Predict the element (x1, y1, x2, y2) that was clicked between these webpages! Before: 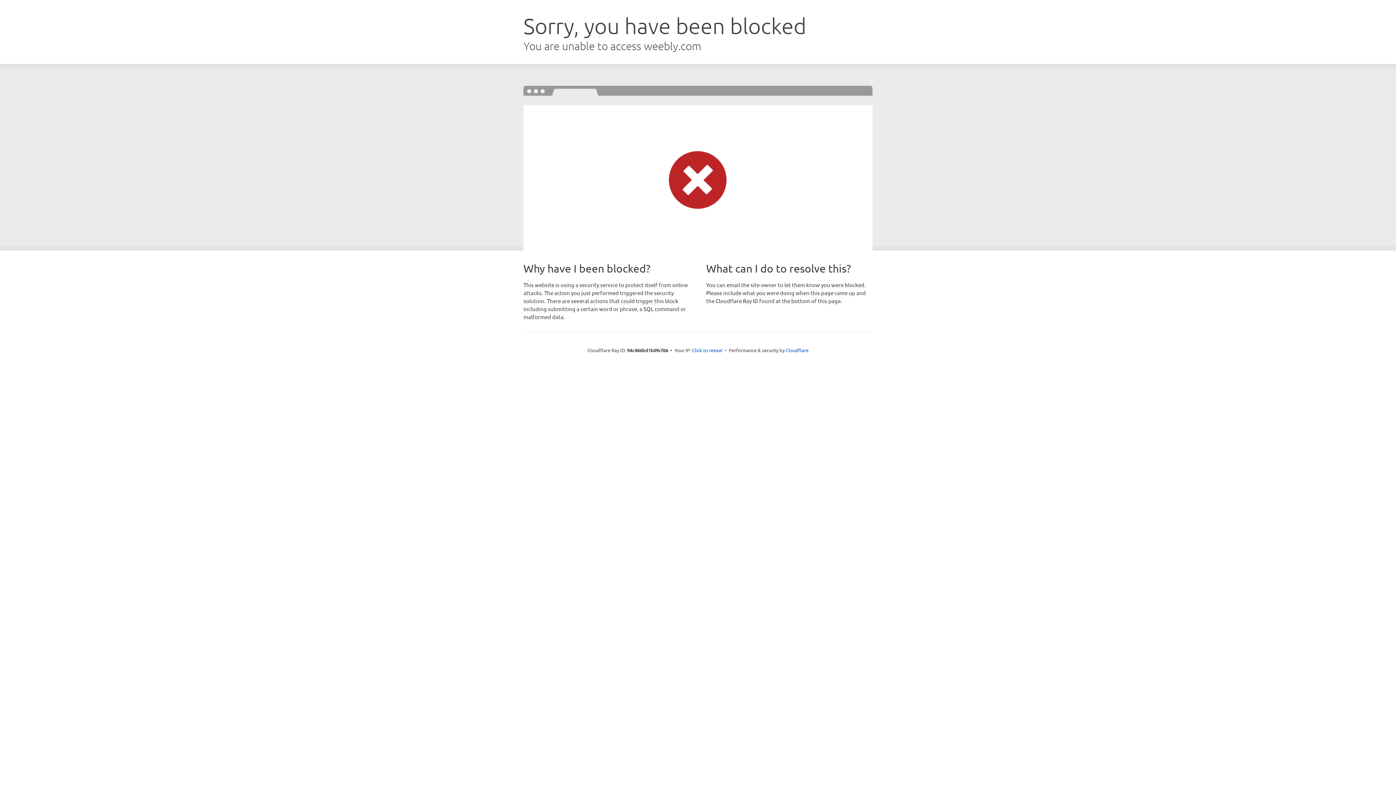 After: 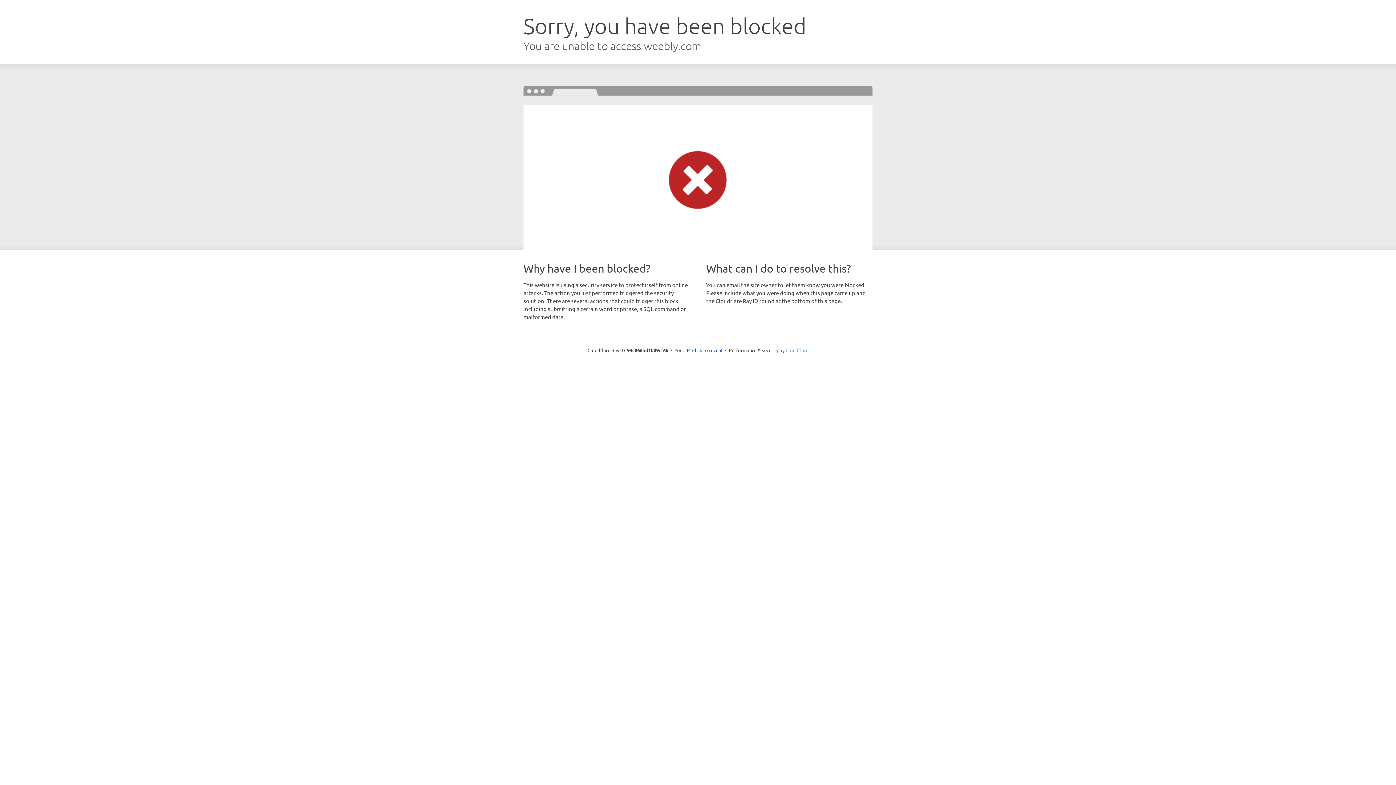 Action: bbox: (785, 347, 808, 353) label: Cloudflare